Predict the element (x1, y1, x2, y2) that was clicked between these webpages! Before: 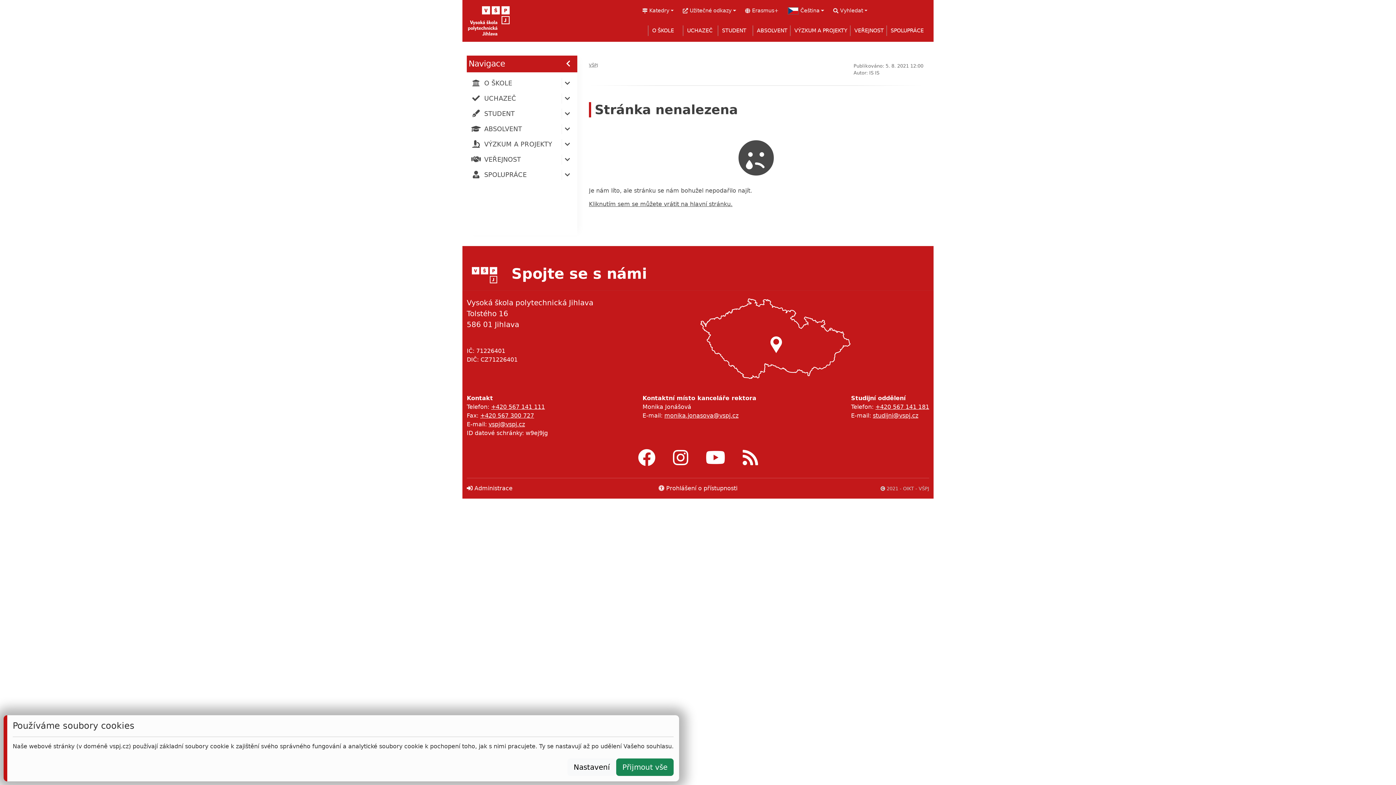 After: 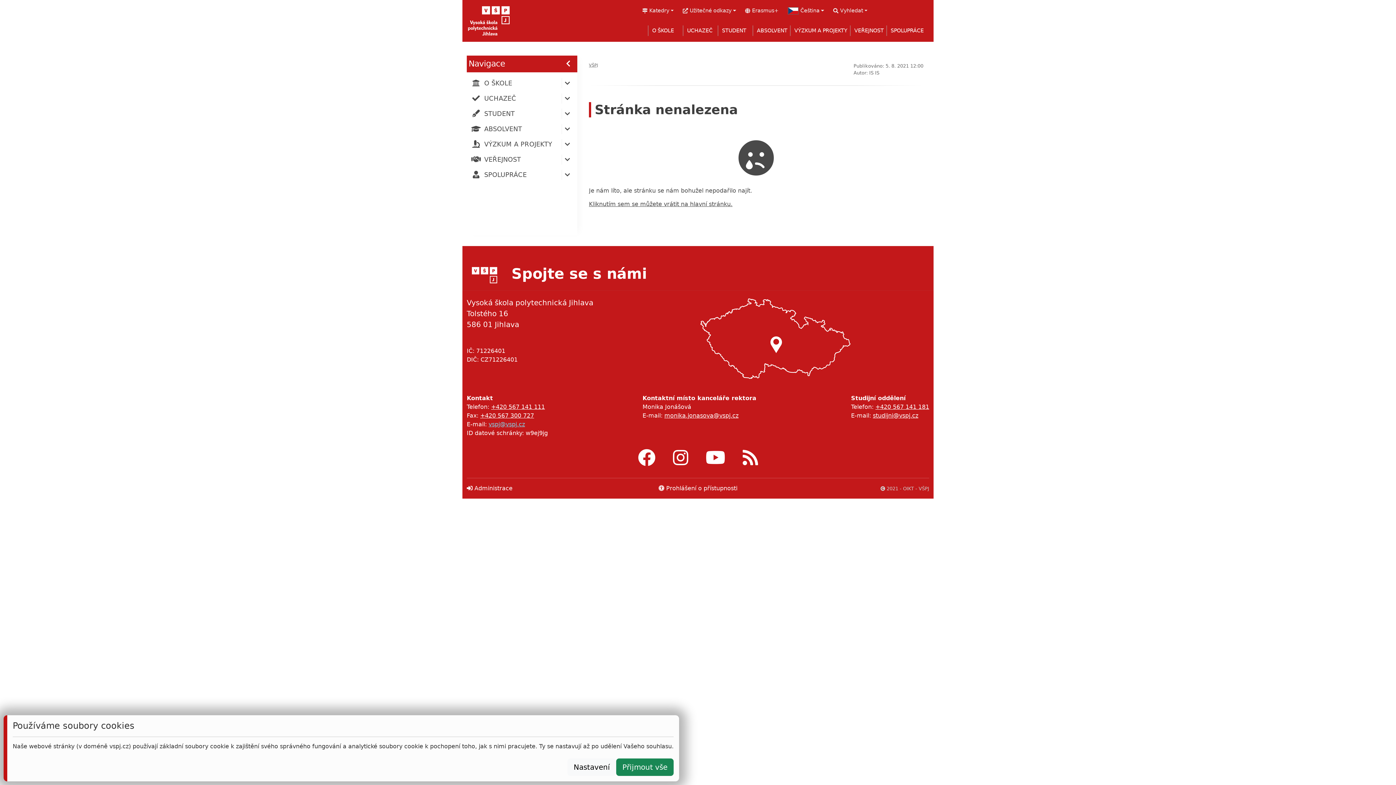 Action: bbox: (488, 421, 525, 428) label: vspj@vspj.cz